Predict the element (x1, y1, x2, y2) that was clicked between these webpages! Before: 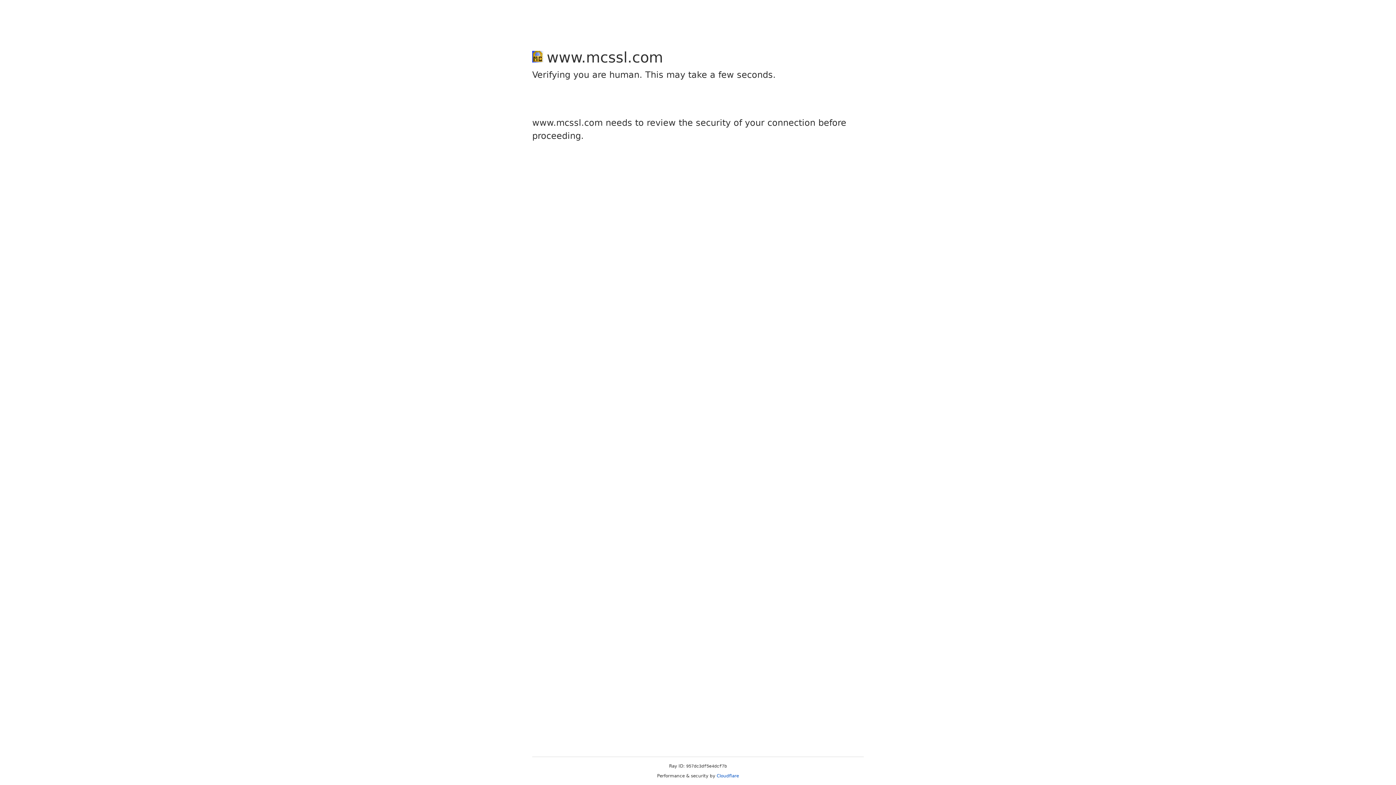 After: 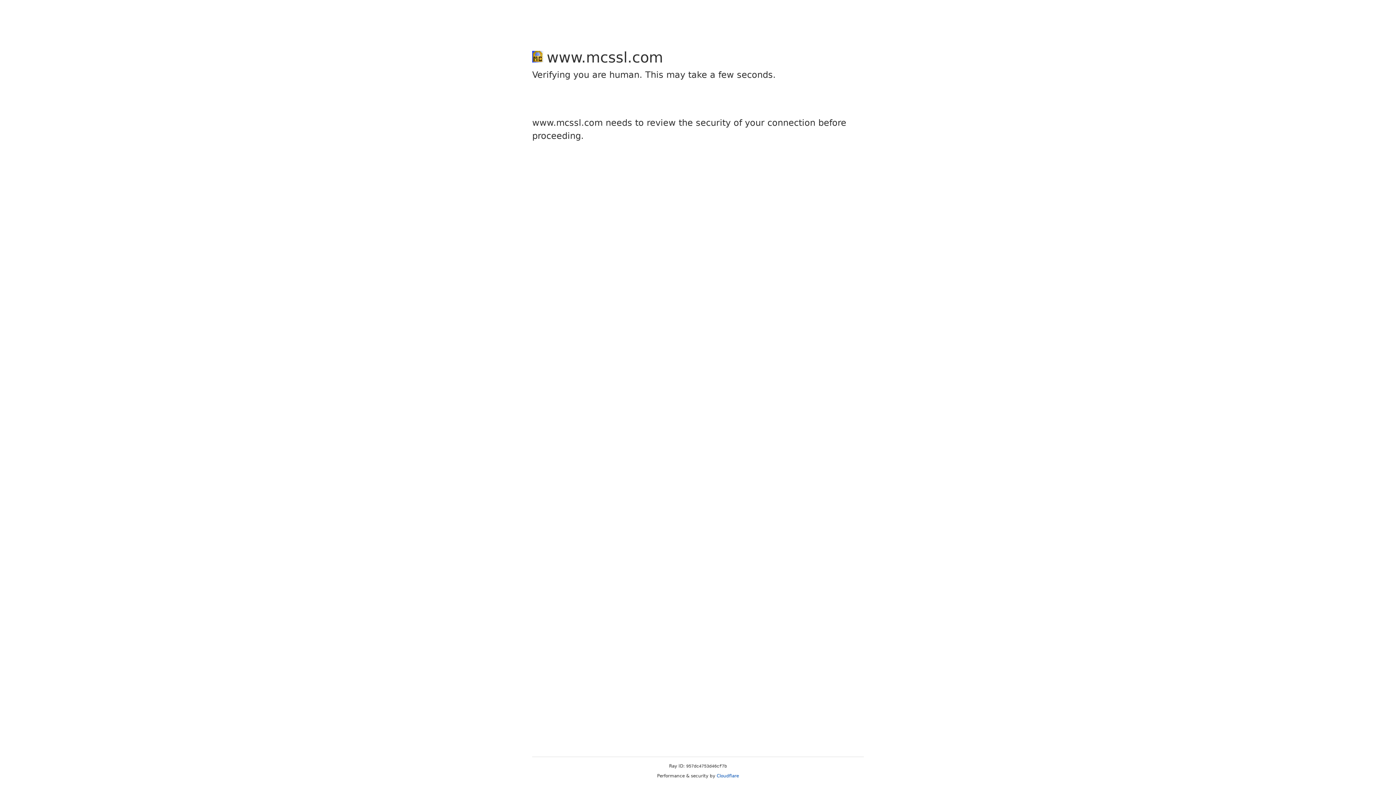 Action: bbox: (716, 773, 739, 778) label: Cloudflare